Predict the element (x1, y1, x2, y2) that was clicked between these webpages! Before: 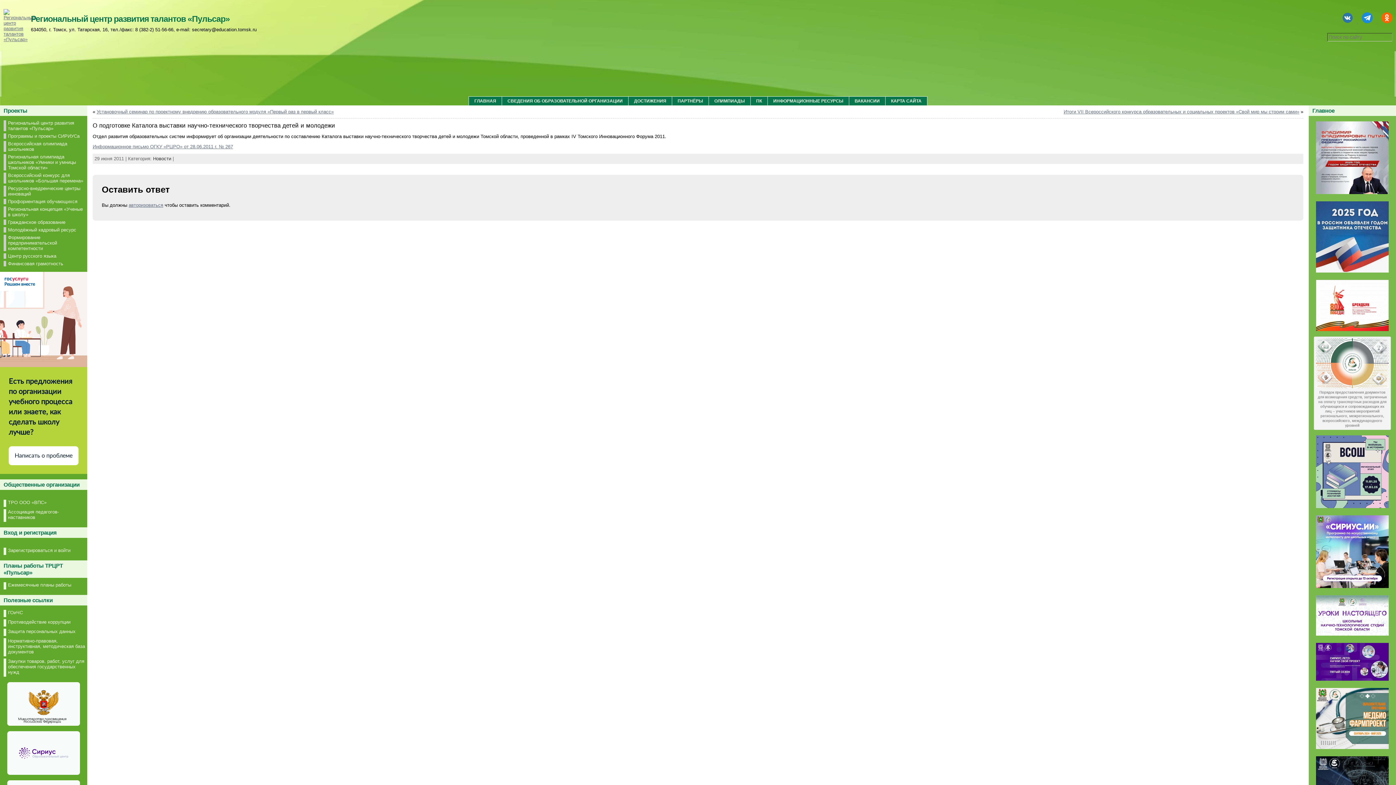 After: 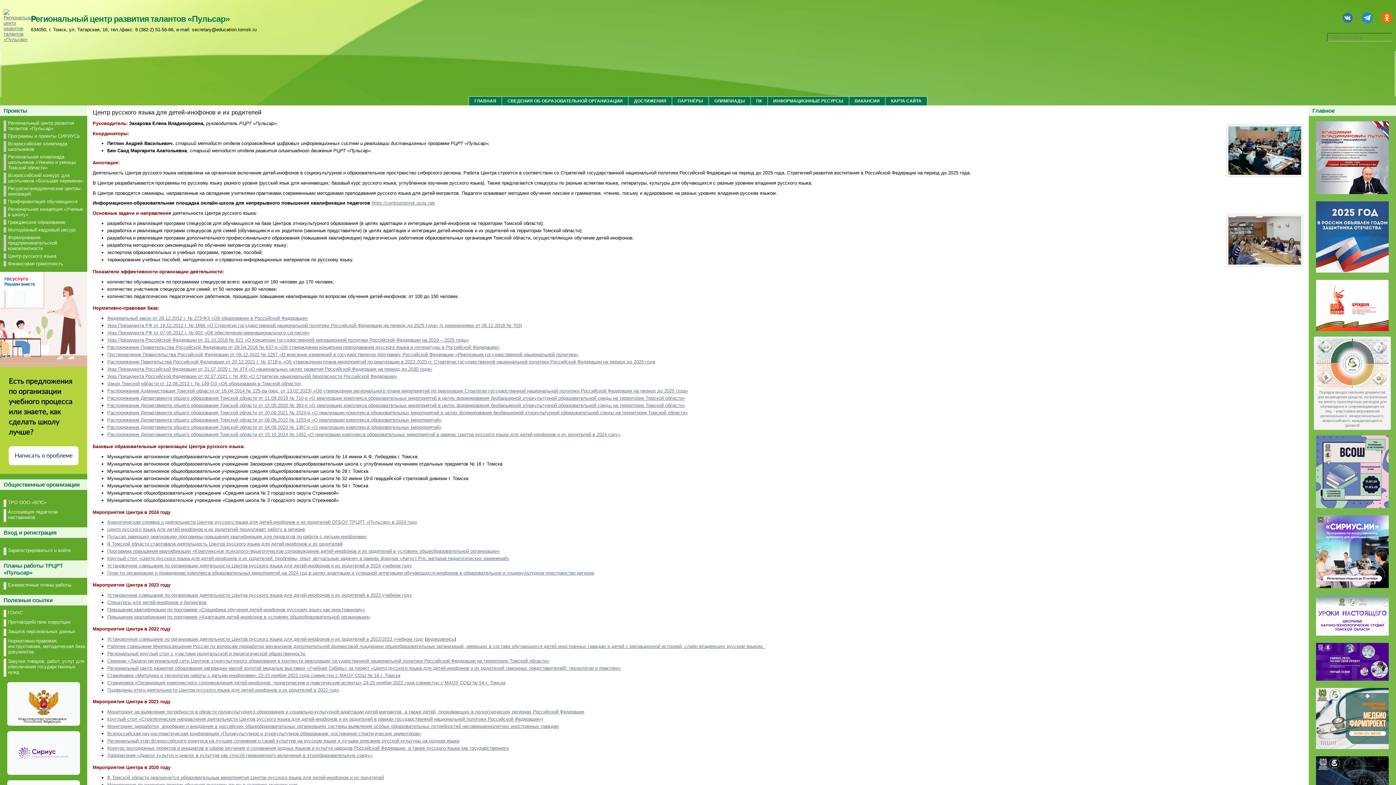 Action: label: Центр русского языка bbox: (3, 253, 85, 258)